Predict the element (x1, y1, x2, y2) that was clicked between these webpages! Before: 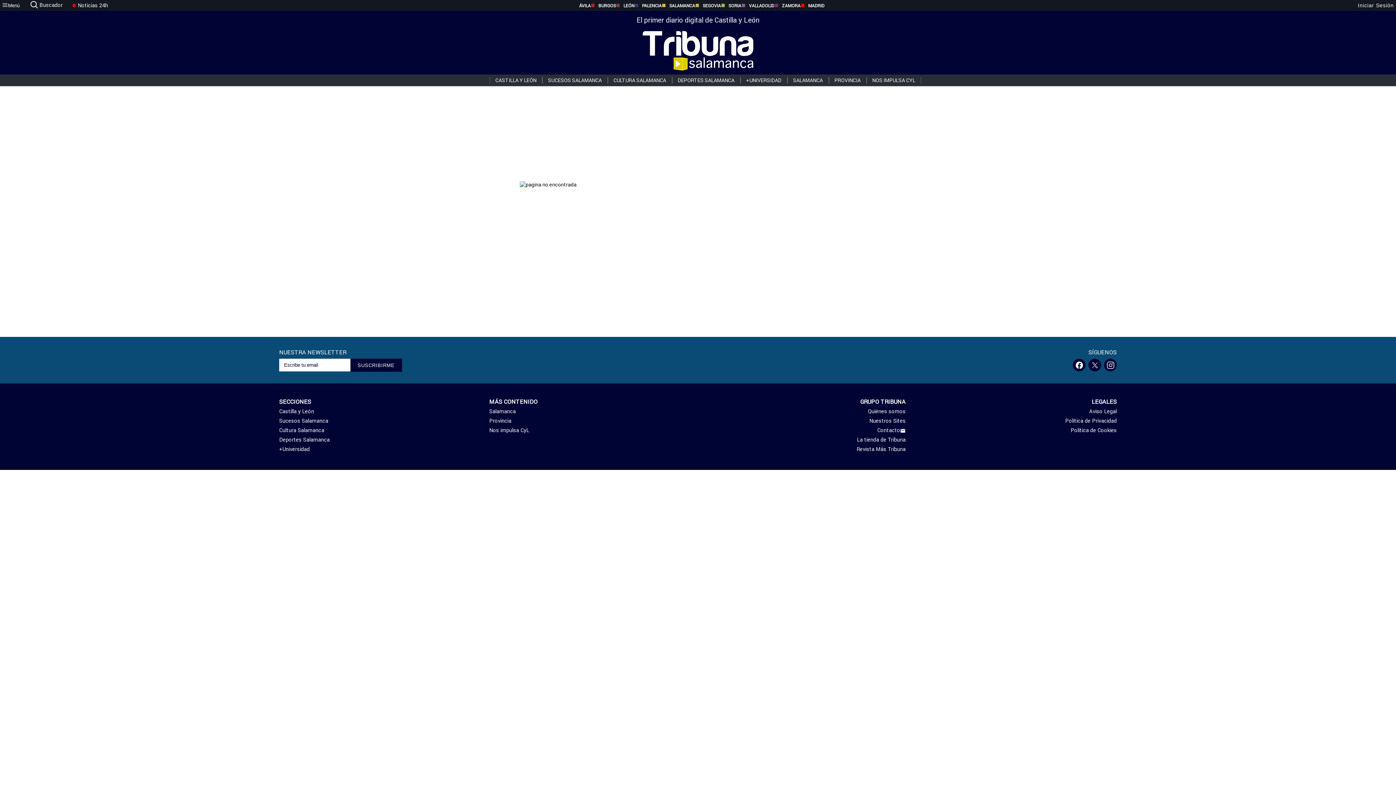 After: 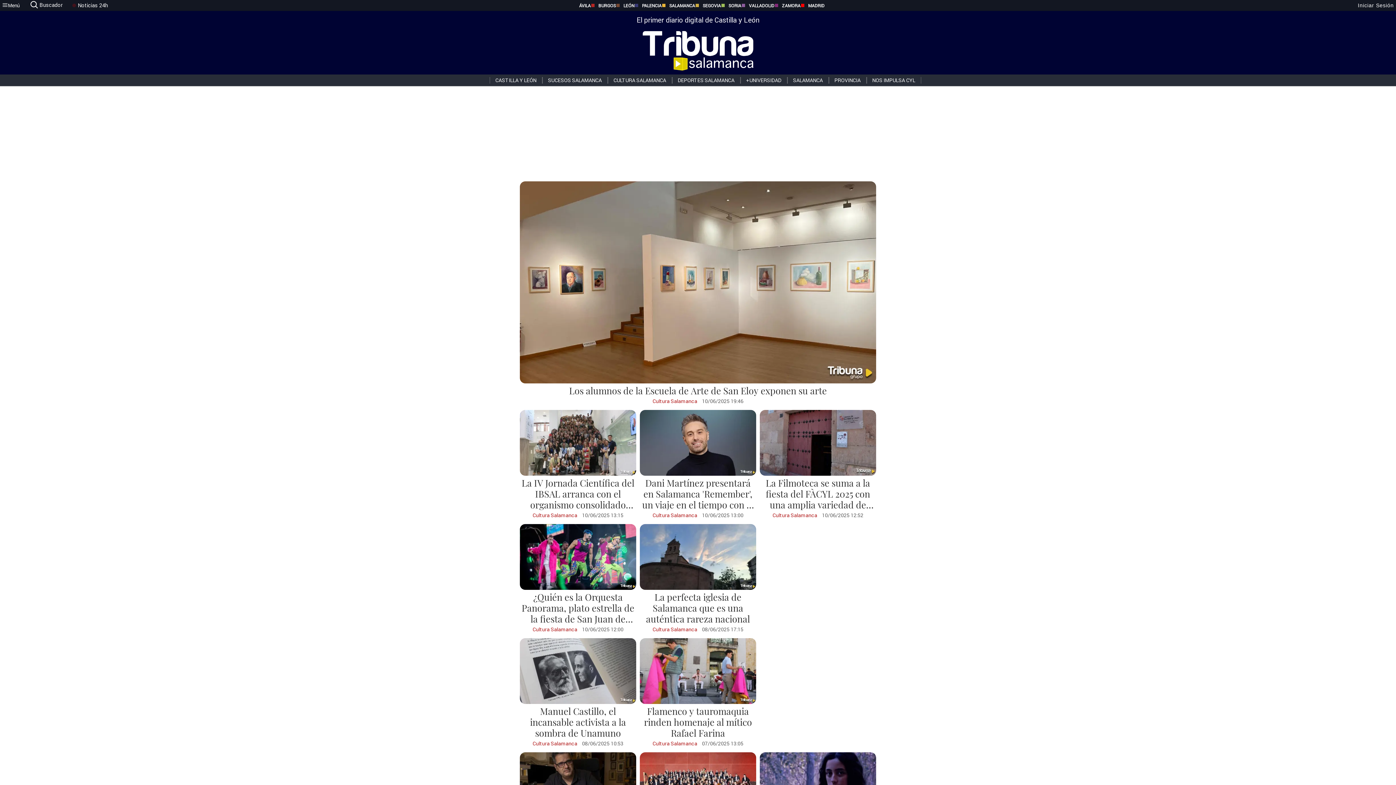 Action: bbox: (279, 427, 489, 436) label: Cultura Salamanca